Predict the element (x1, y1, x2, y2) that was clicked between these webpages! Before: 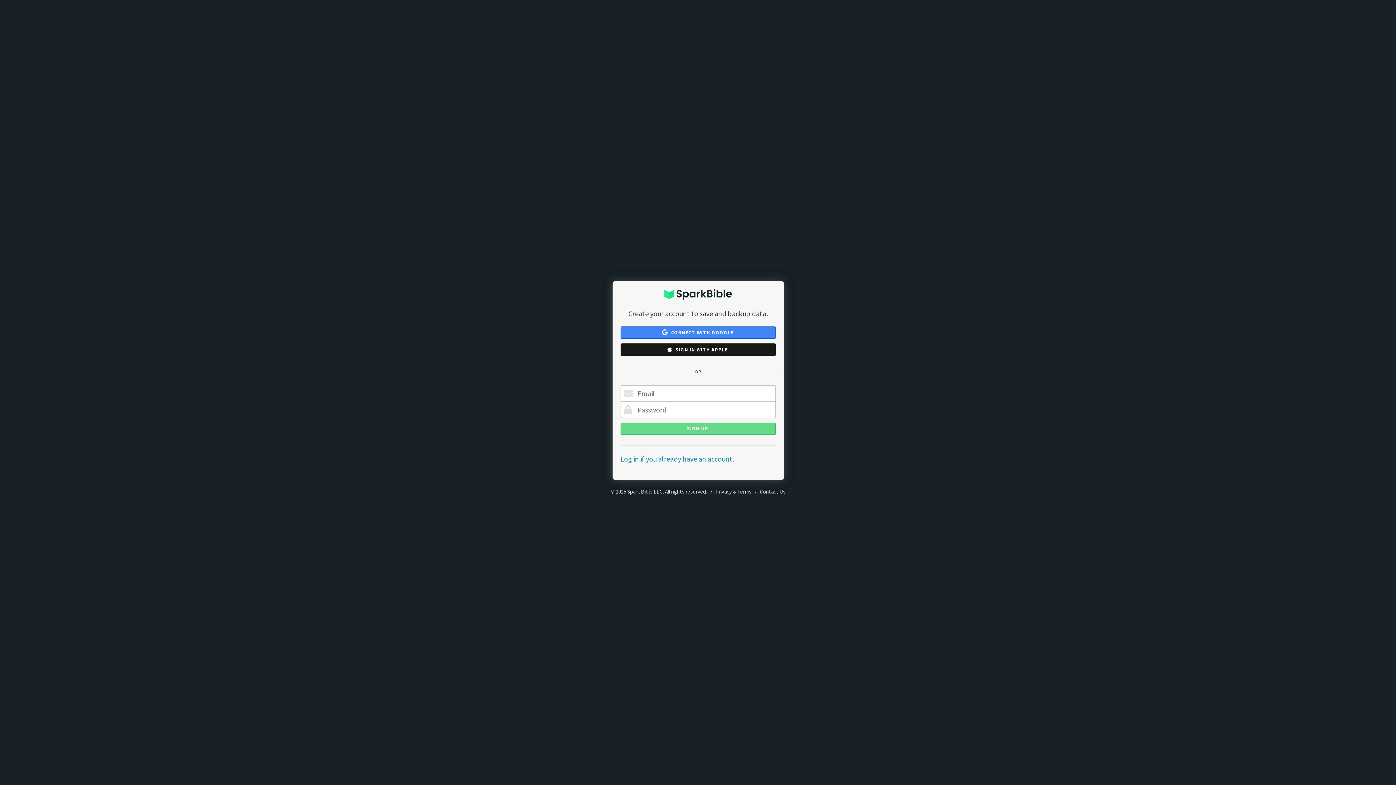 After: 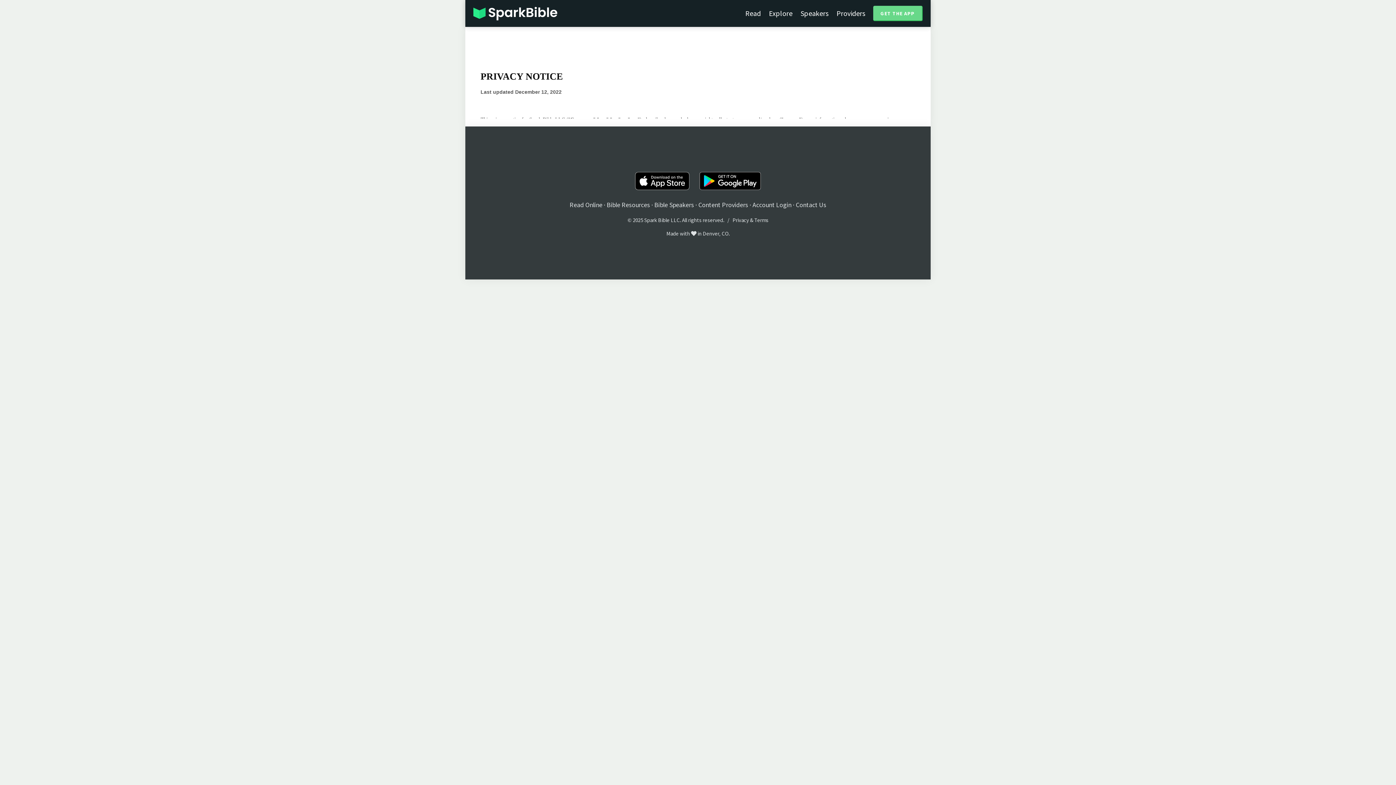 Action: label: Privacy bbox: (715, 488, 732, 495)